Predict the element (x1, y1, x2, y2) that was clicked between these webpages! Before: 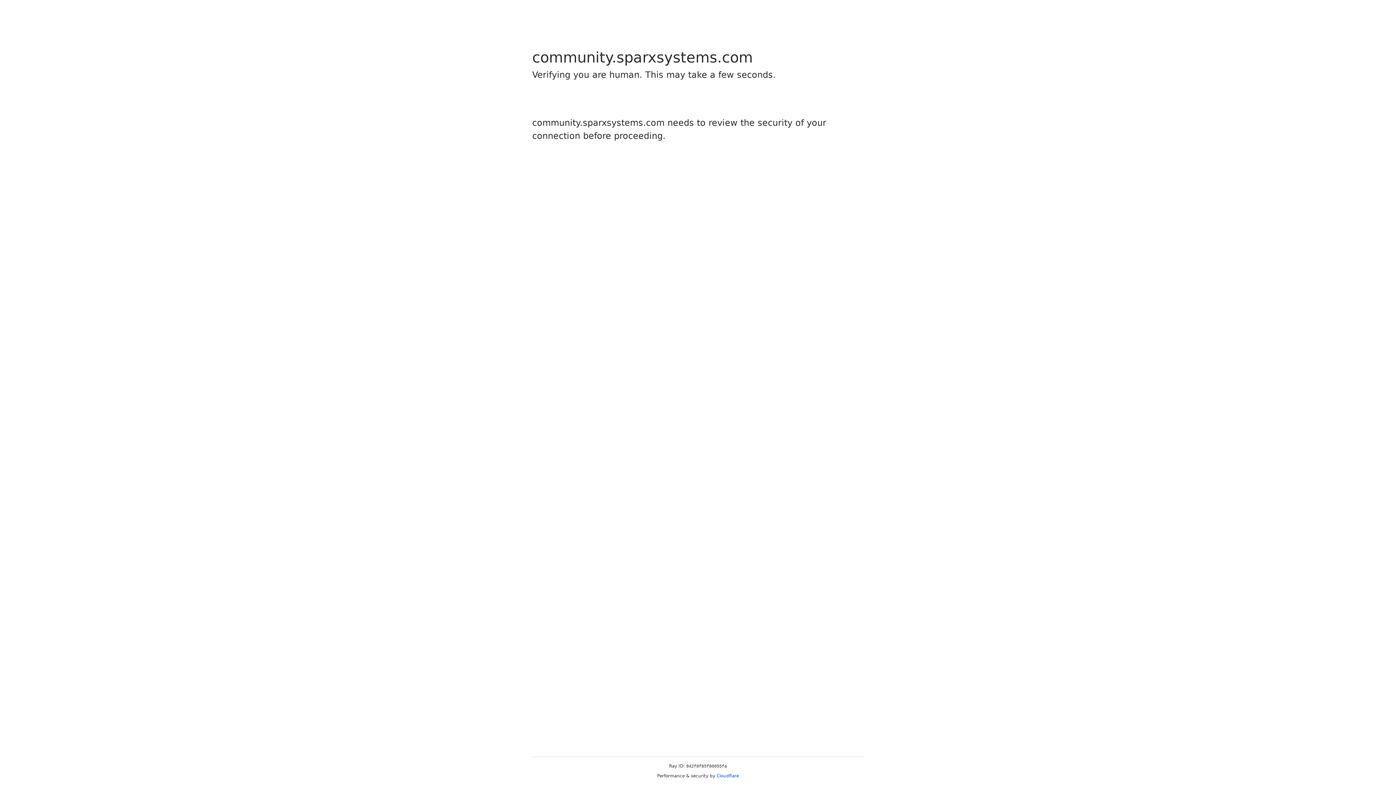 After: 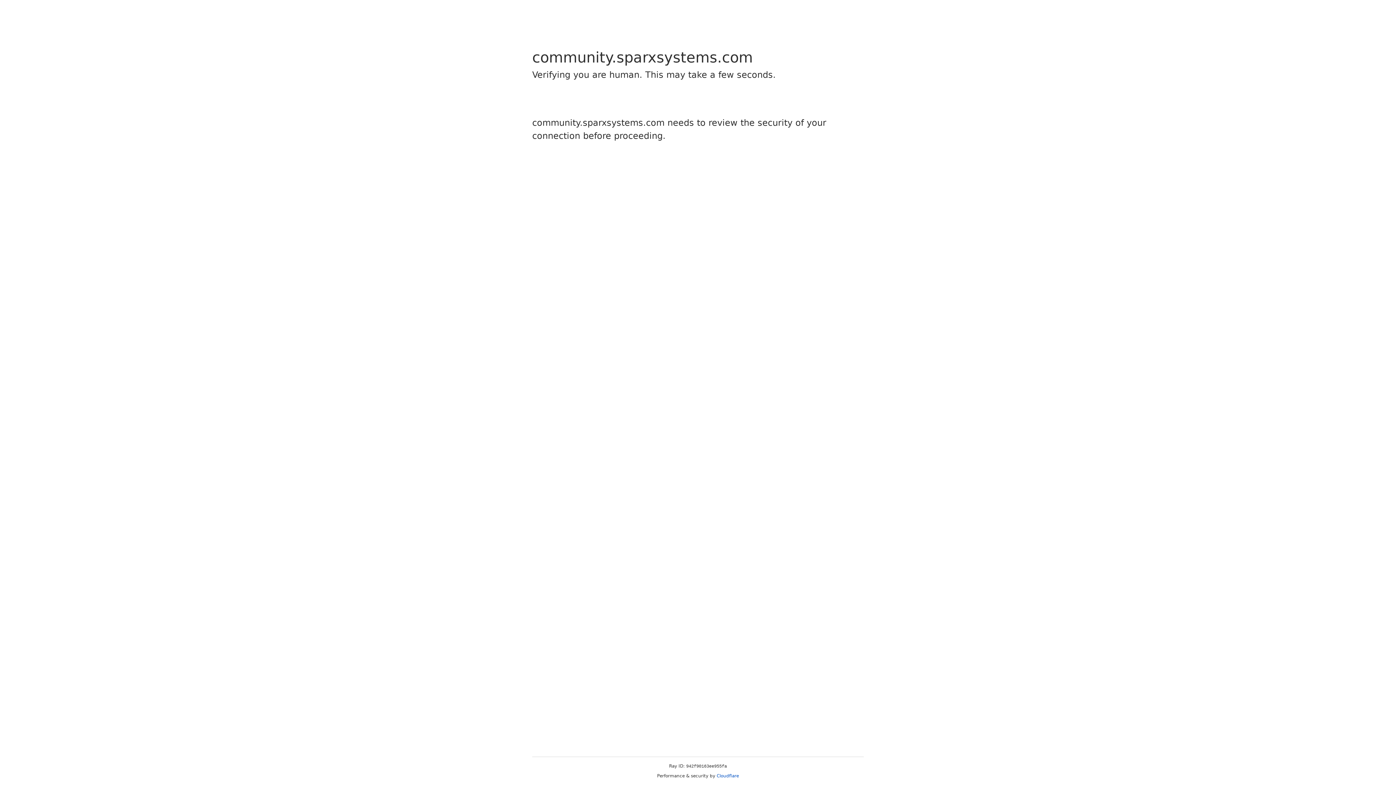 Action: label: Cloudflare bbox: (716, 773, 739, 778)